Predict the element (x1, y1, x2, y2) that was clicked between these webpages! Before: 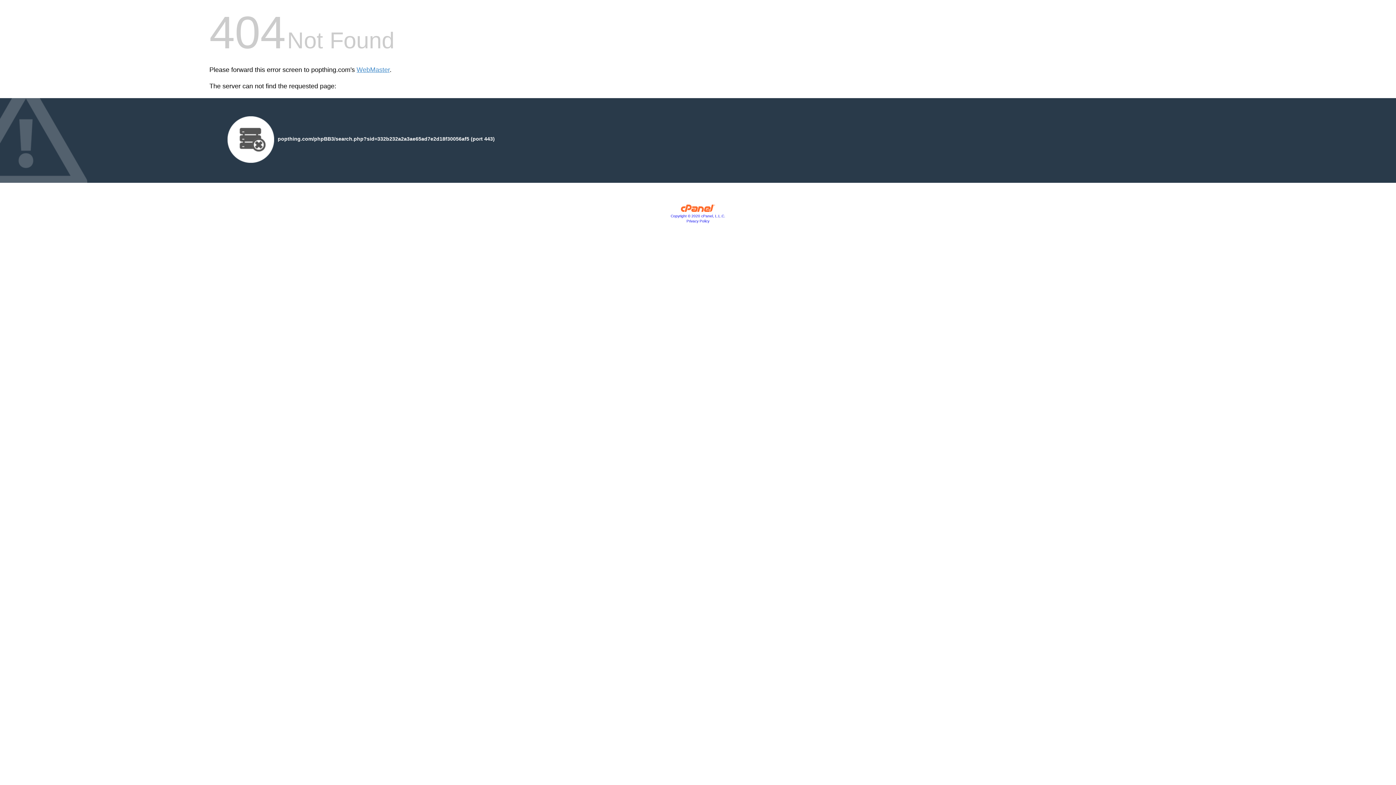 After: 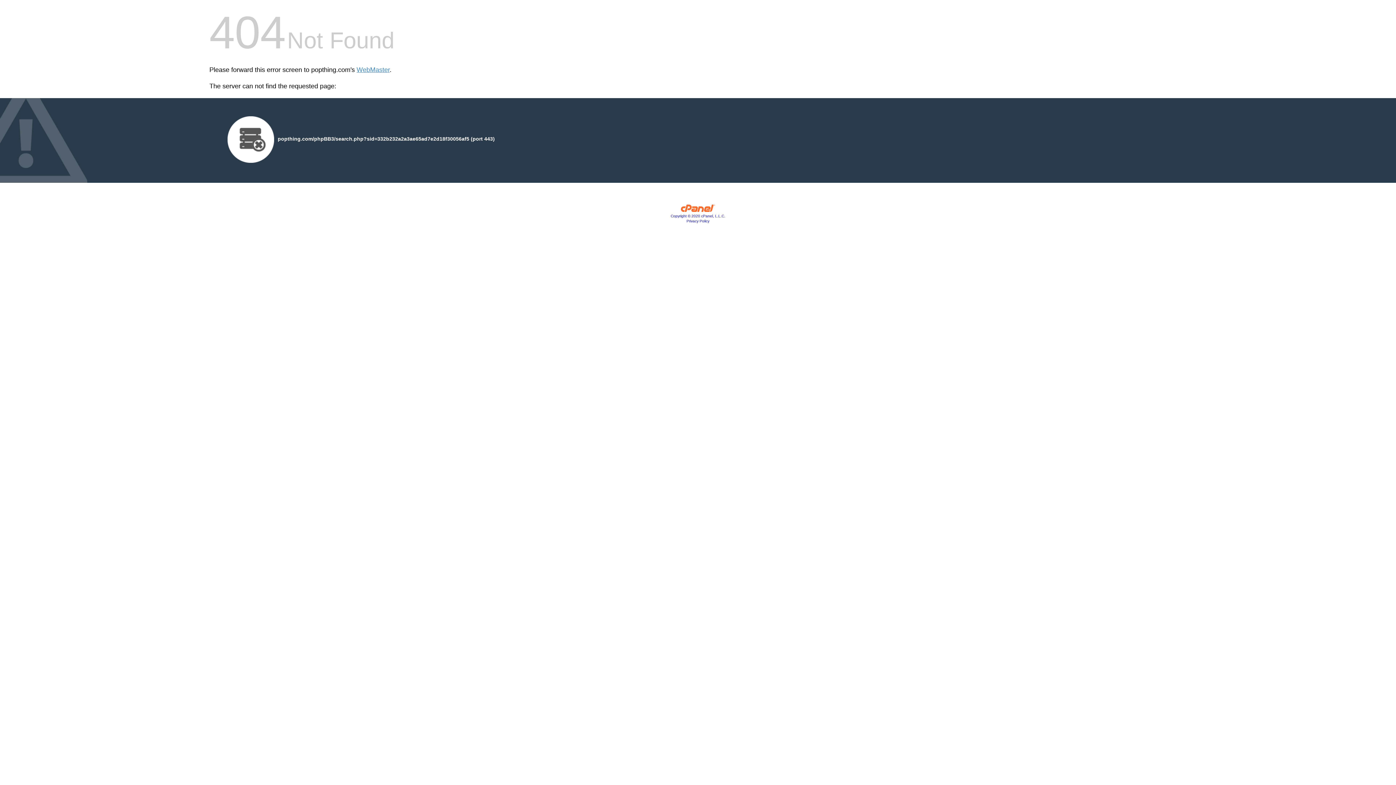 Action: bbox: (670, 214, 725, 218) label: Copyright © 2020 cPanel, L.L.C.